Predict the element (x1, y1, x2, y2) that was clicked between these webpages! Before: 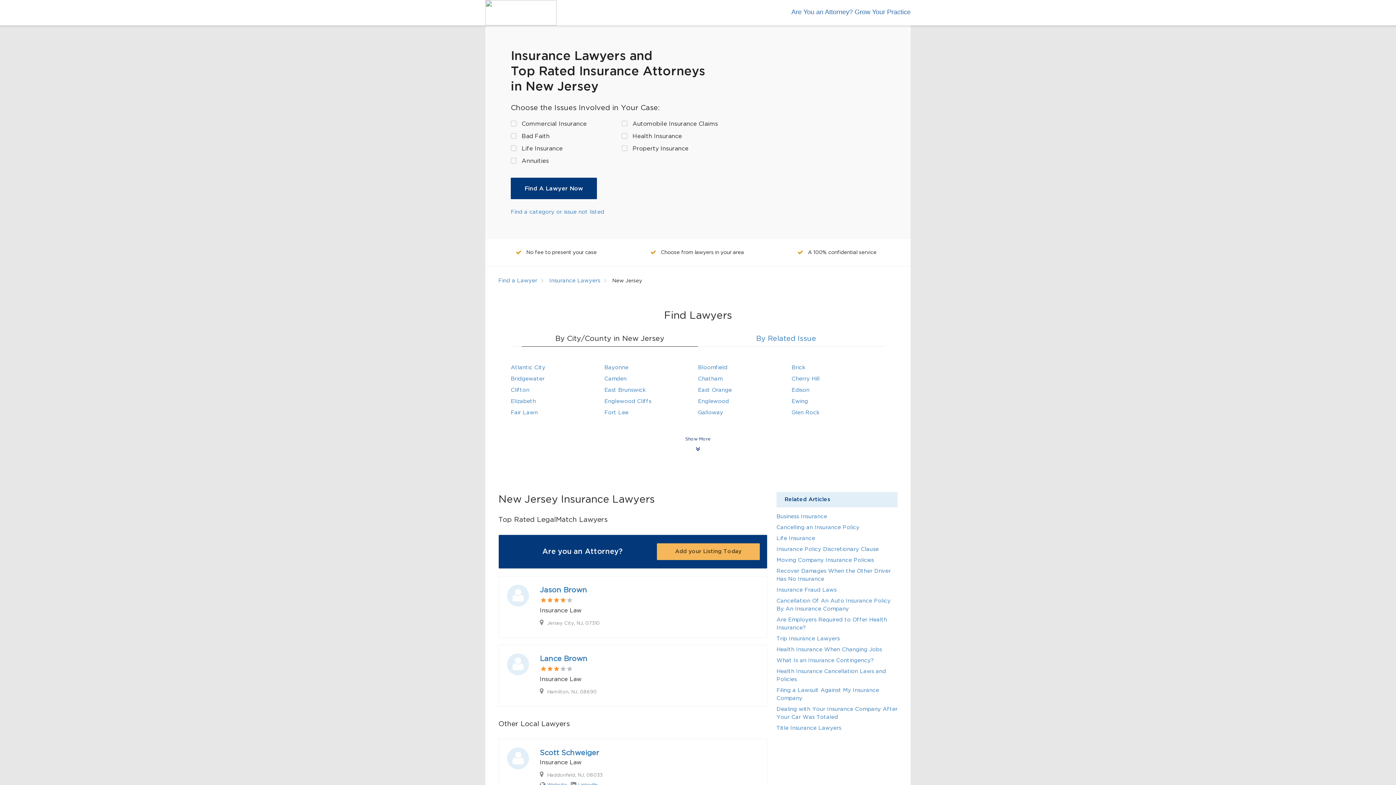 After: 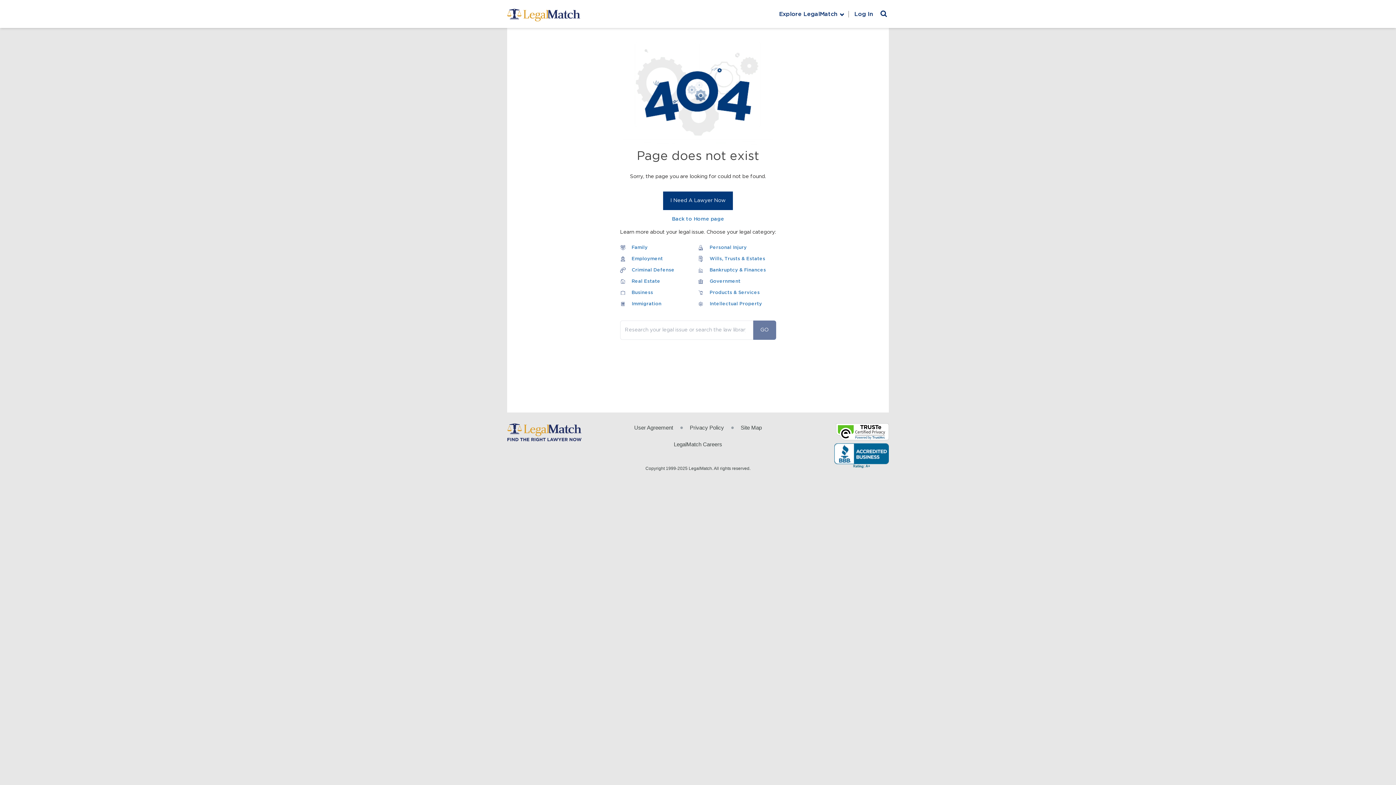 Action: bbox: (776, 636, 840, 641) label: Trip Insurance Lawyers